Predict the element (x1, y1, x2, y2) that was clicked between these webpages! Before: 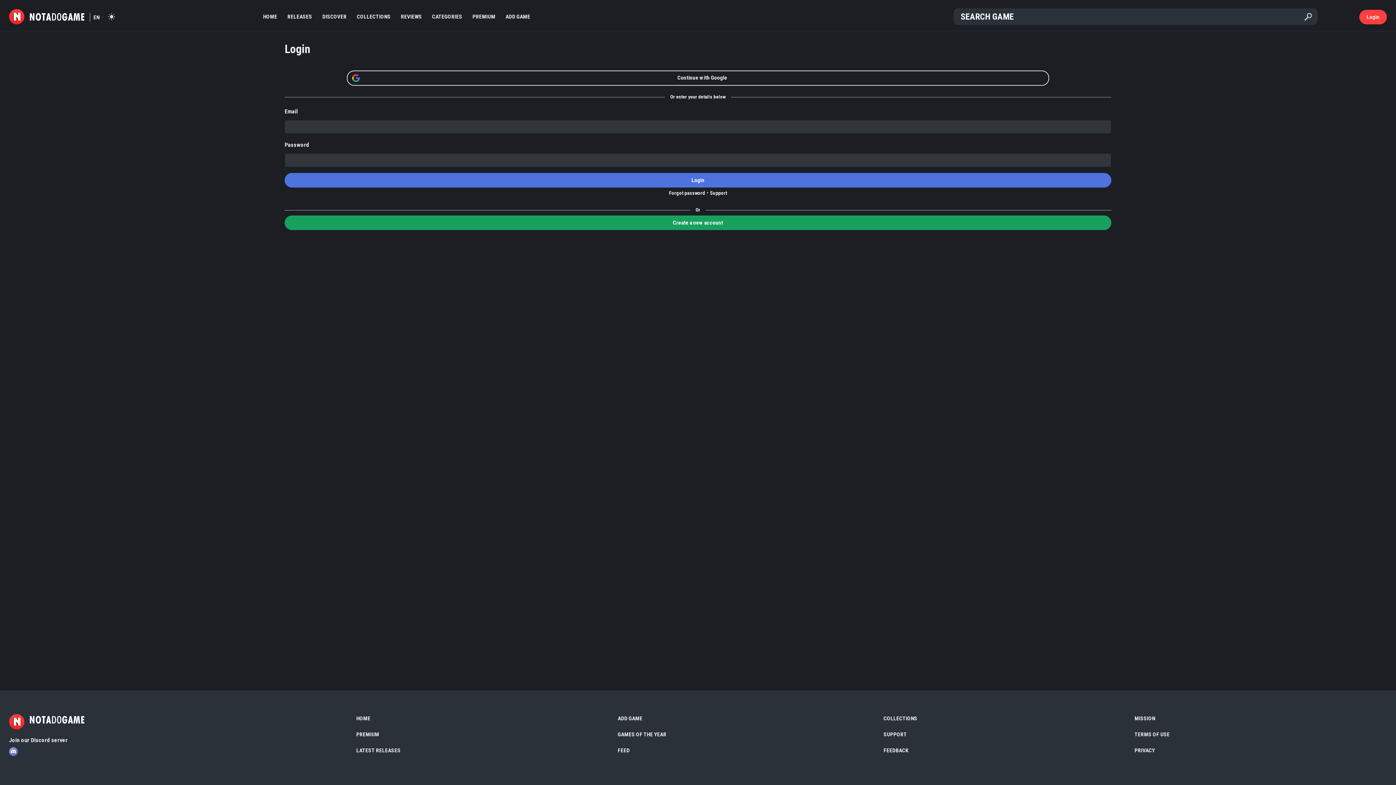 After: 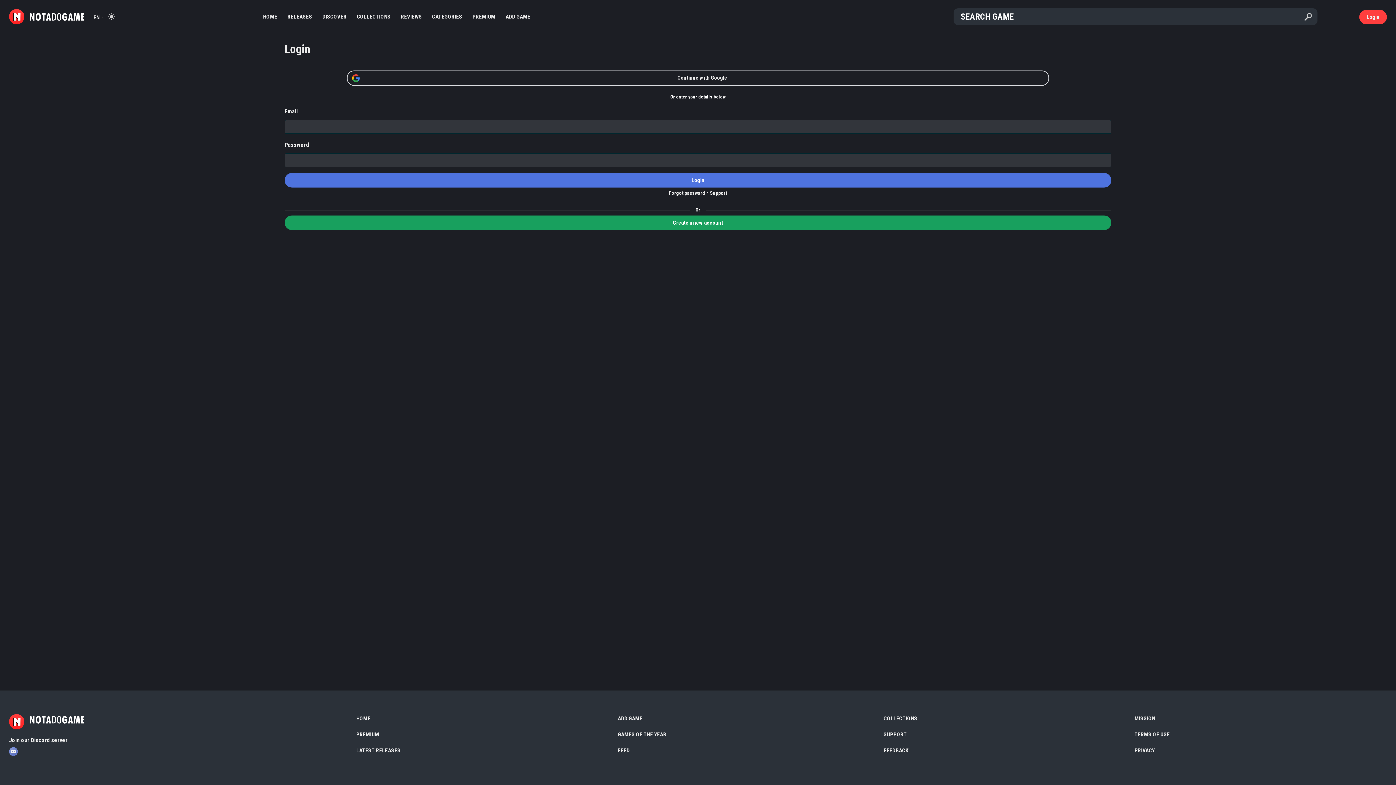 Action: bbox: (617, 715, 642, 722) label: ADD GAME